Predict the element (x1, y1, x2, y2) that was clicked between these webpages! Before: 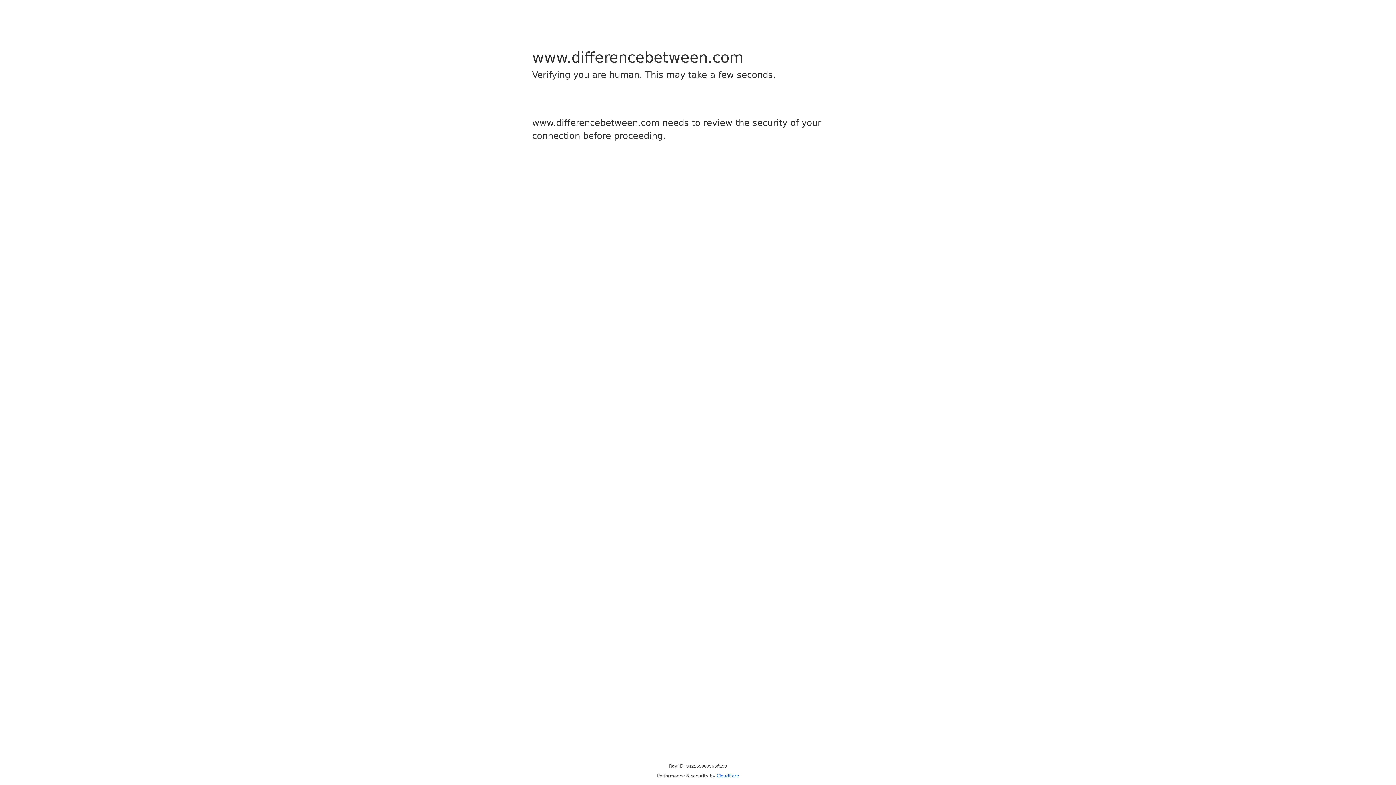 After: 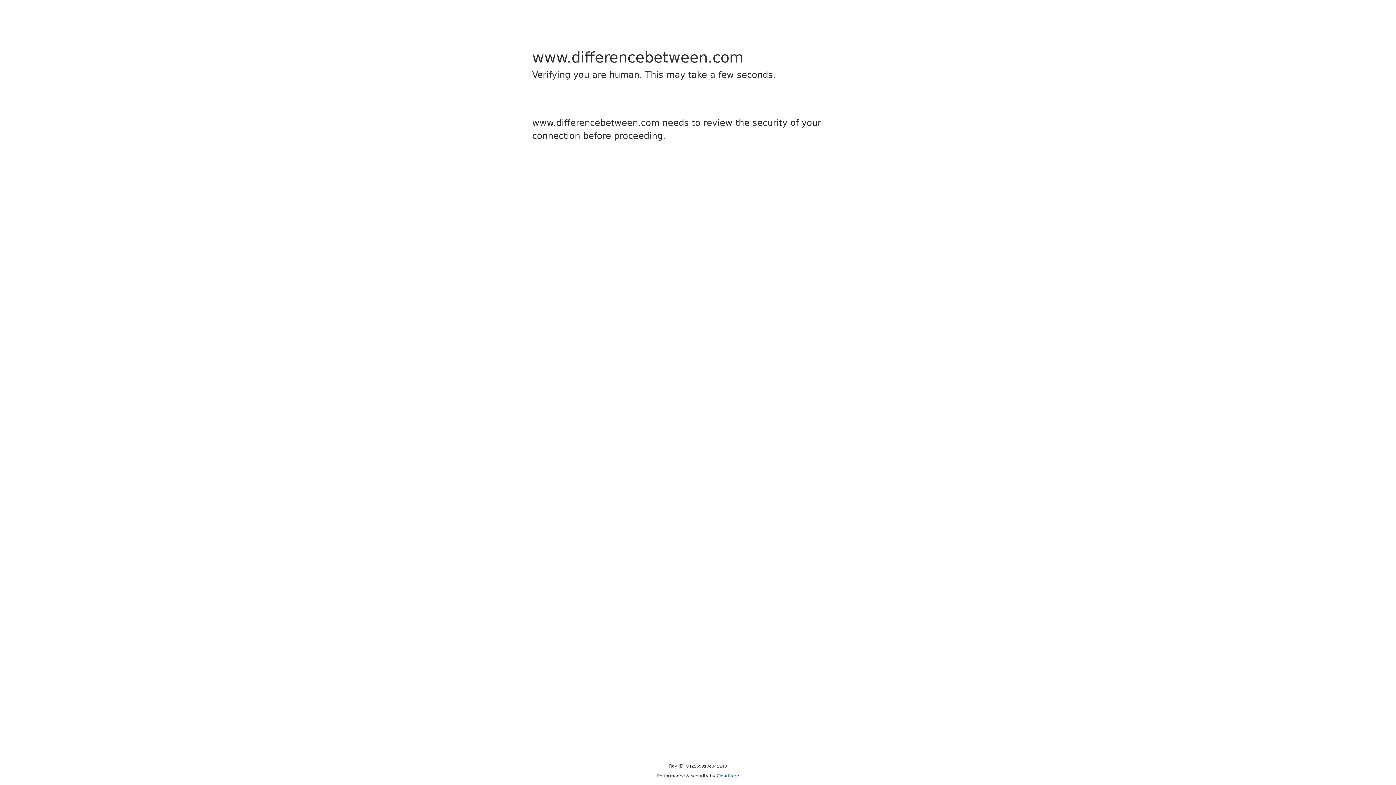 Action: label: Cloudflare bbox: (716, 773, 739, 778)